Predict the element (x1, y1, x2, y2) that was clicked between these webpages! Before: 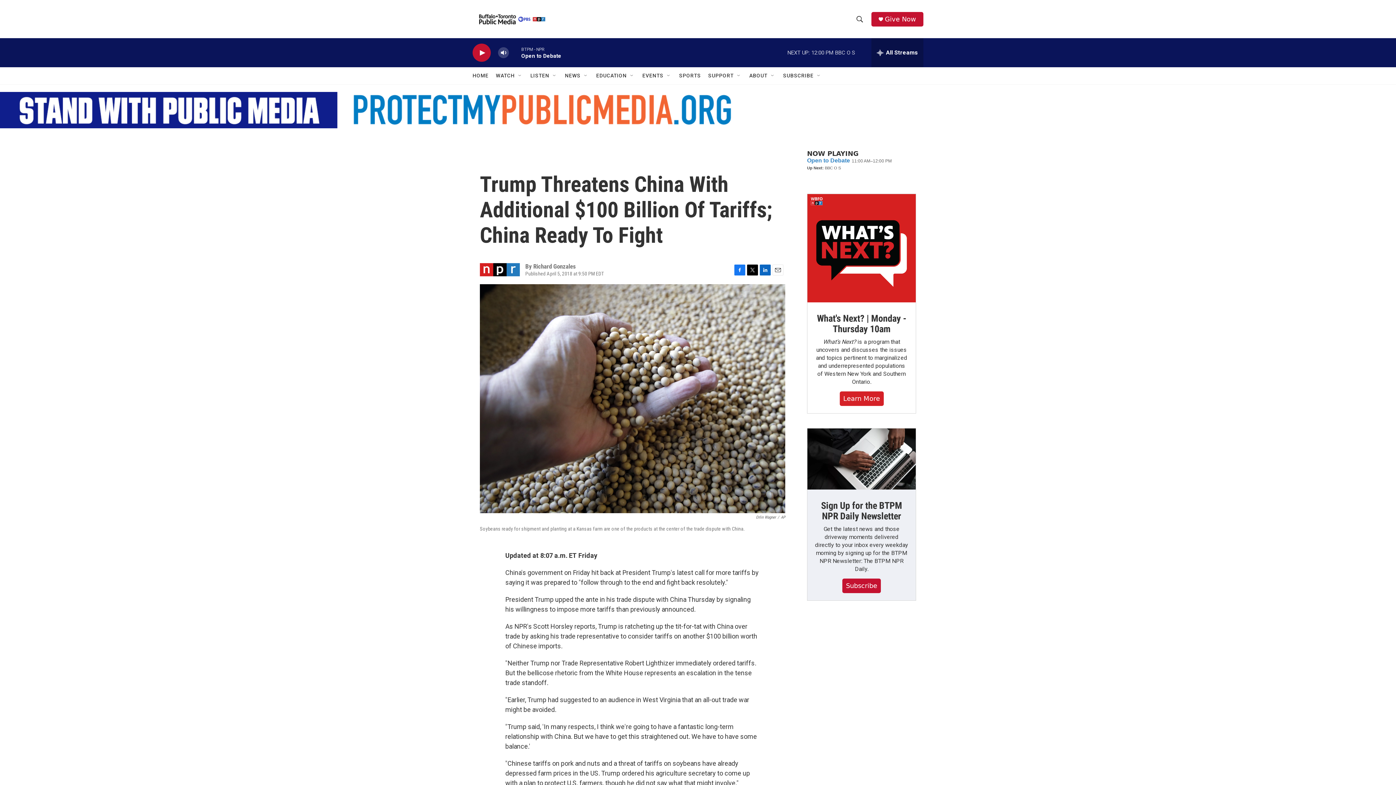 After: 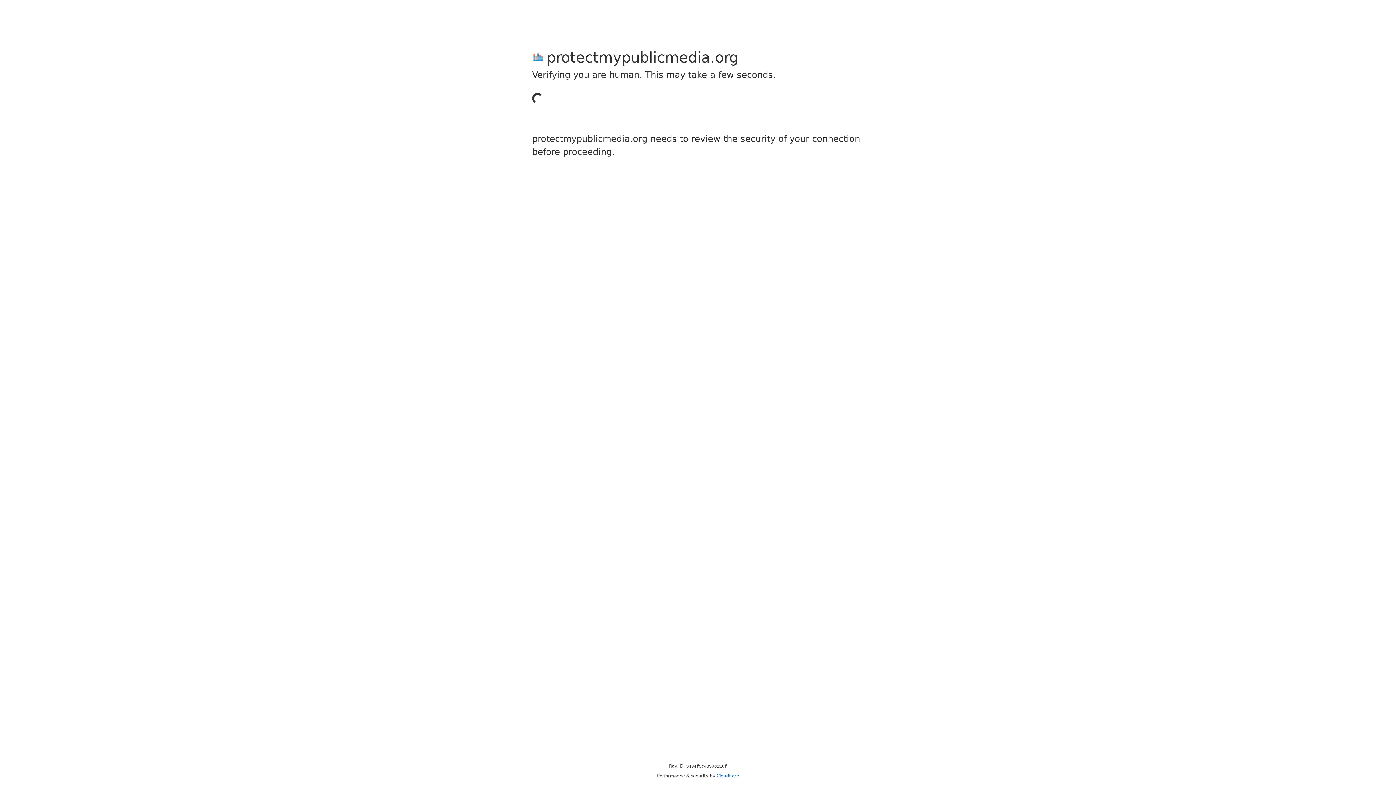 Action: bbox: (0, 92, 1396, 128)